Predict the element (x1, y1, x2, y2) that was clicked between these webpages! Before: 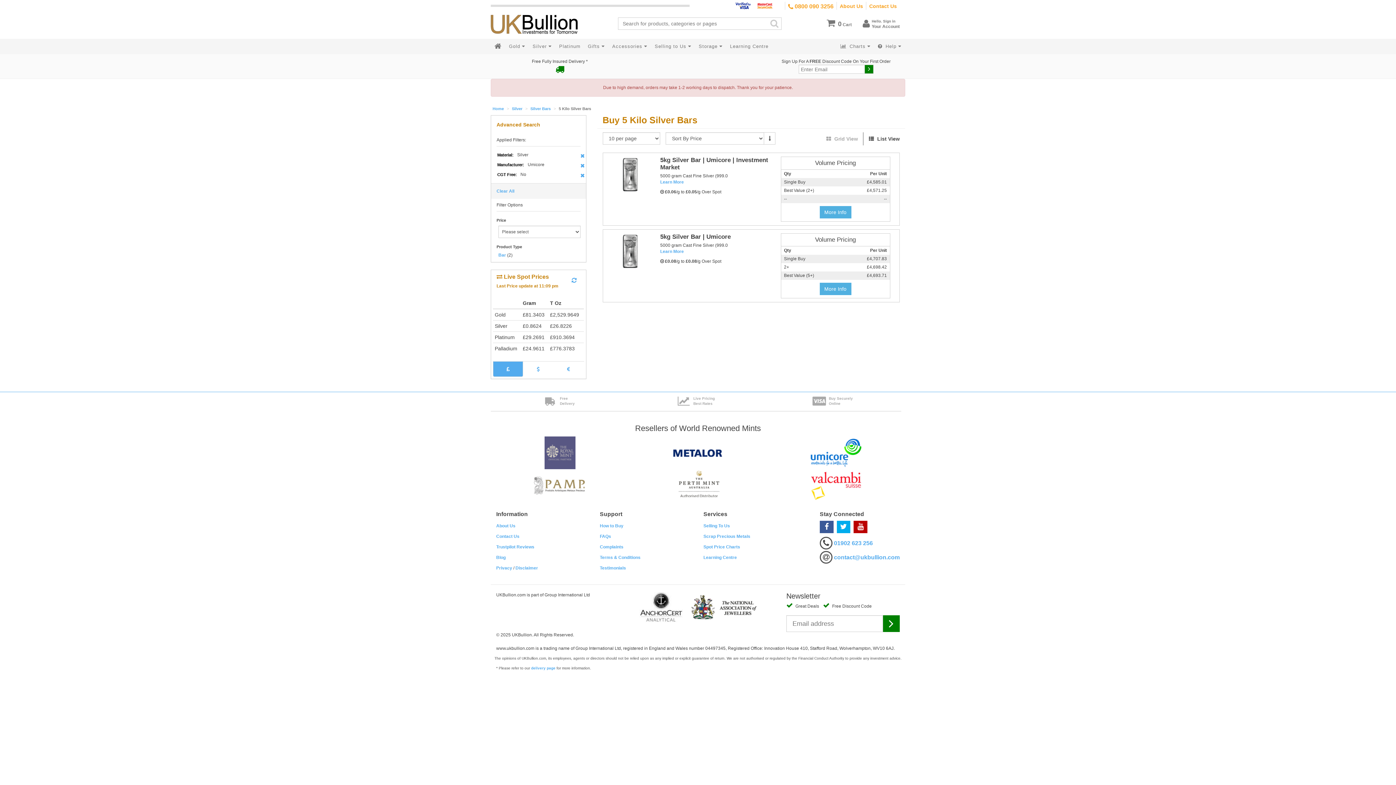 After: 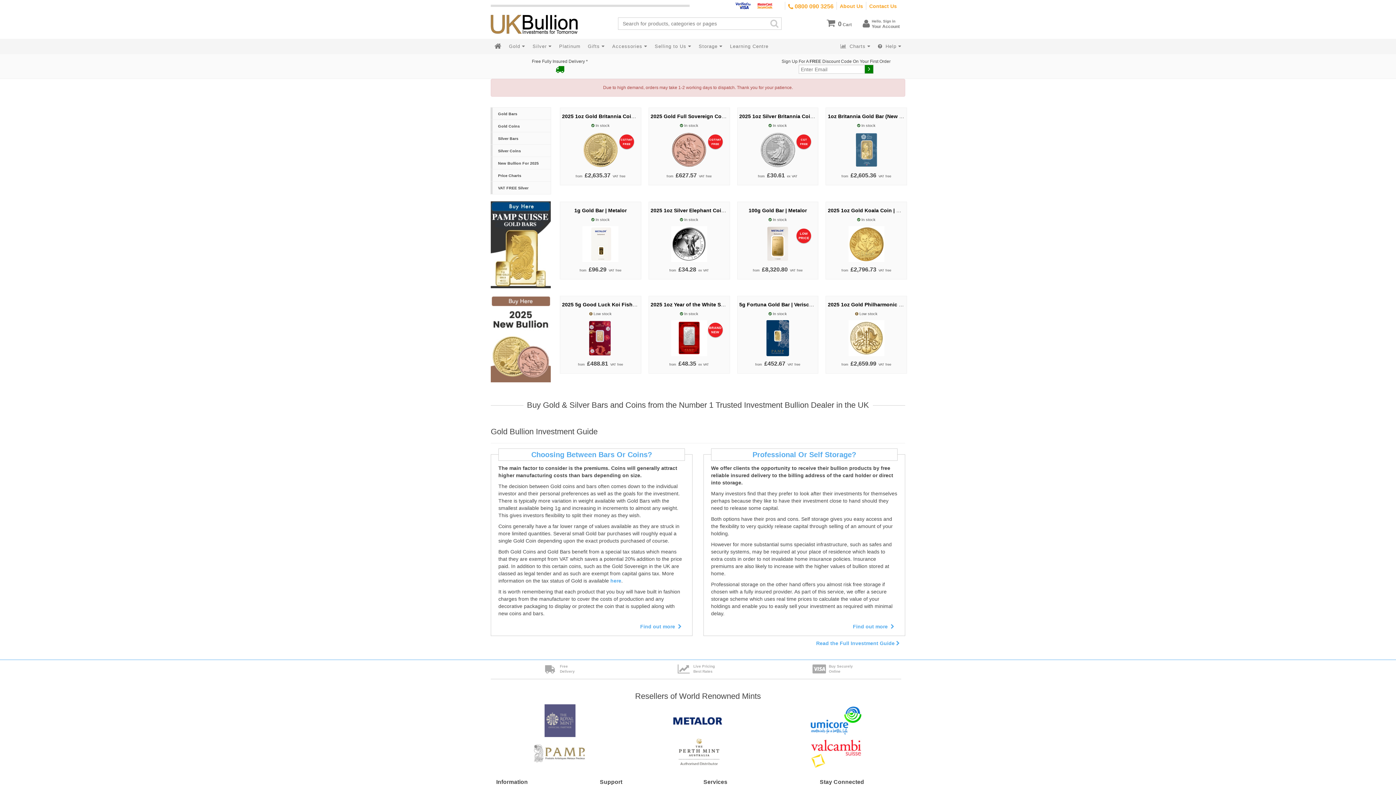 Action: bbox: (490, 39, 505, 53)